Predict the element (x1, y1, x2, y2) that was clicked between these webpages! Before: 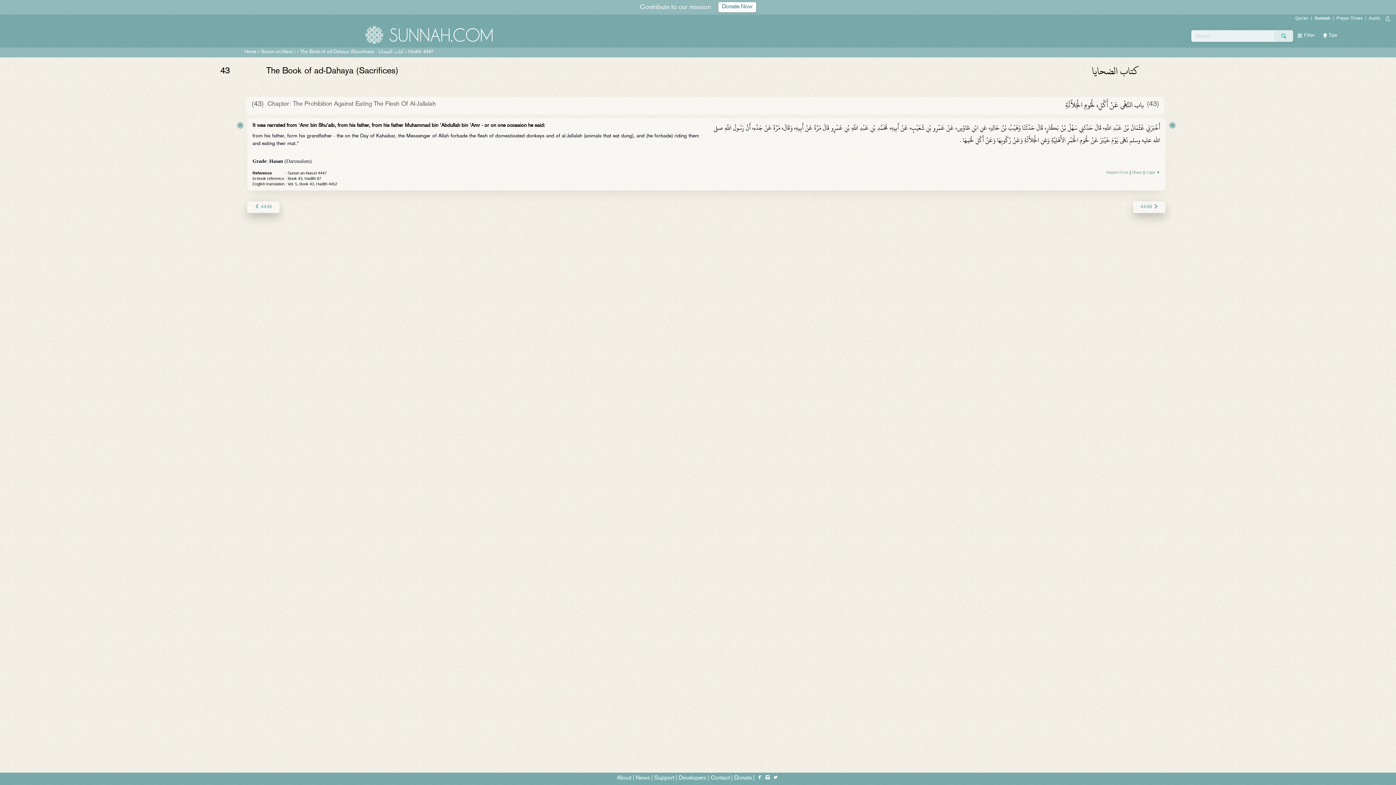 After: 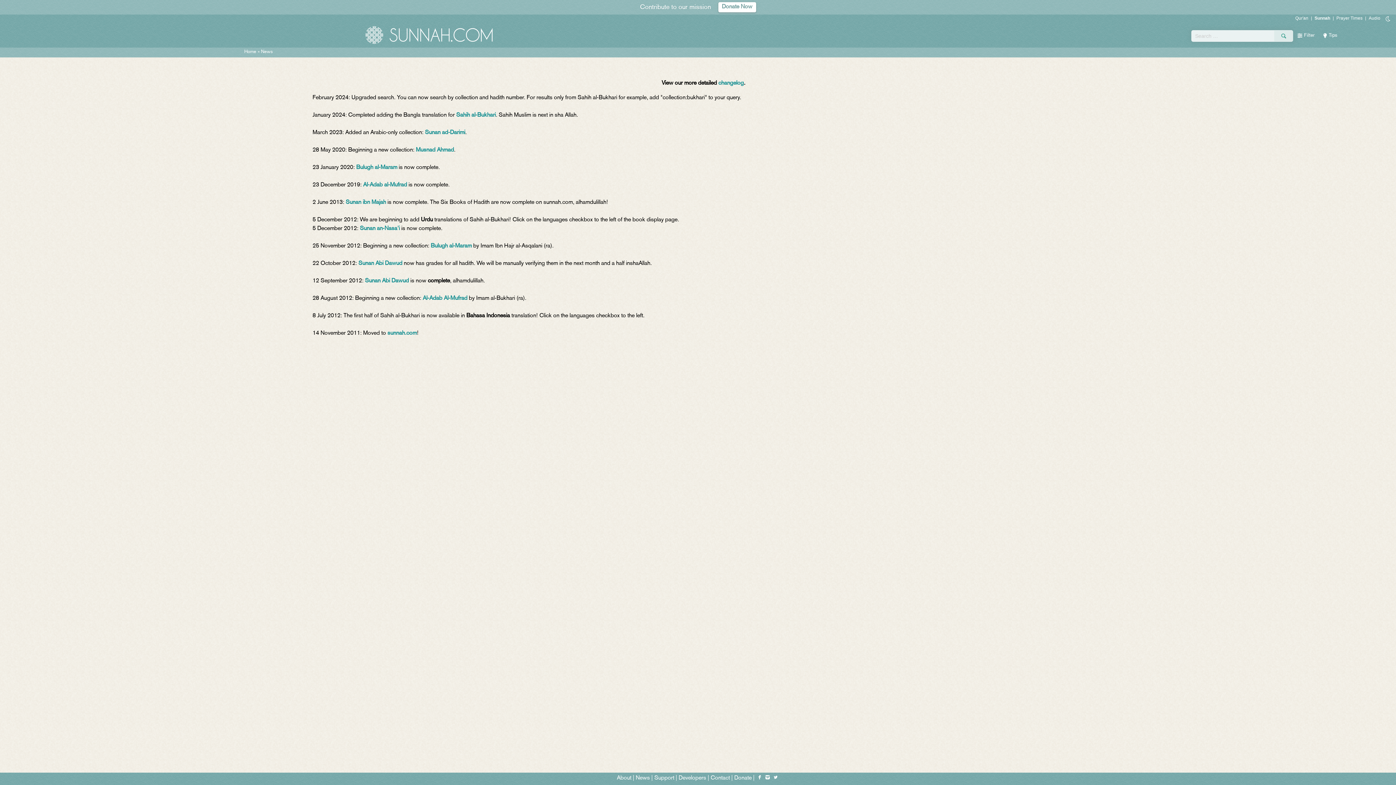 Action: bbox: (635, 776, 650, 781) label: News